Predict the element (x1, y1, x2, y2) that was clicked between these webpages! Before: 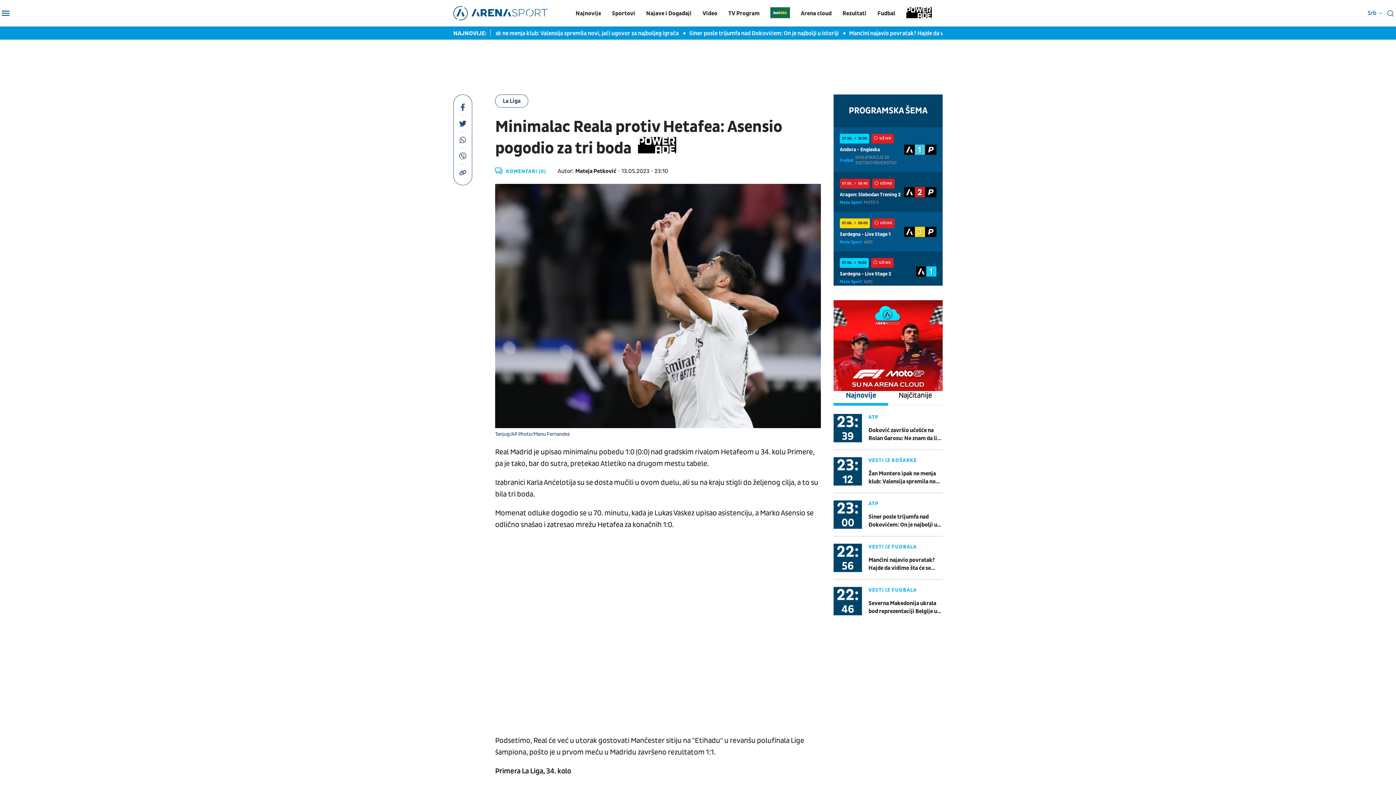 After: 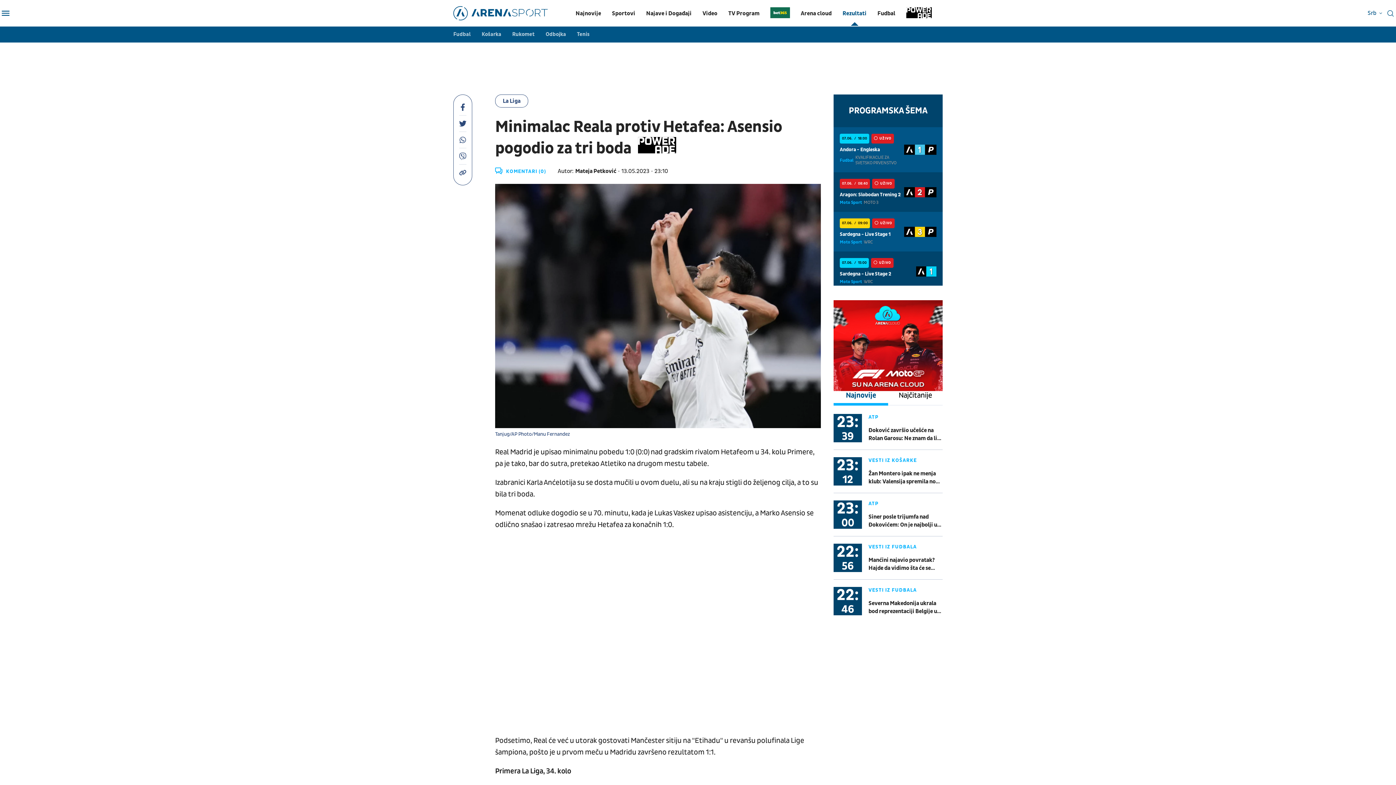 Action: label: Rezultati bbox: (842, 8, 866, 18)